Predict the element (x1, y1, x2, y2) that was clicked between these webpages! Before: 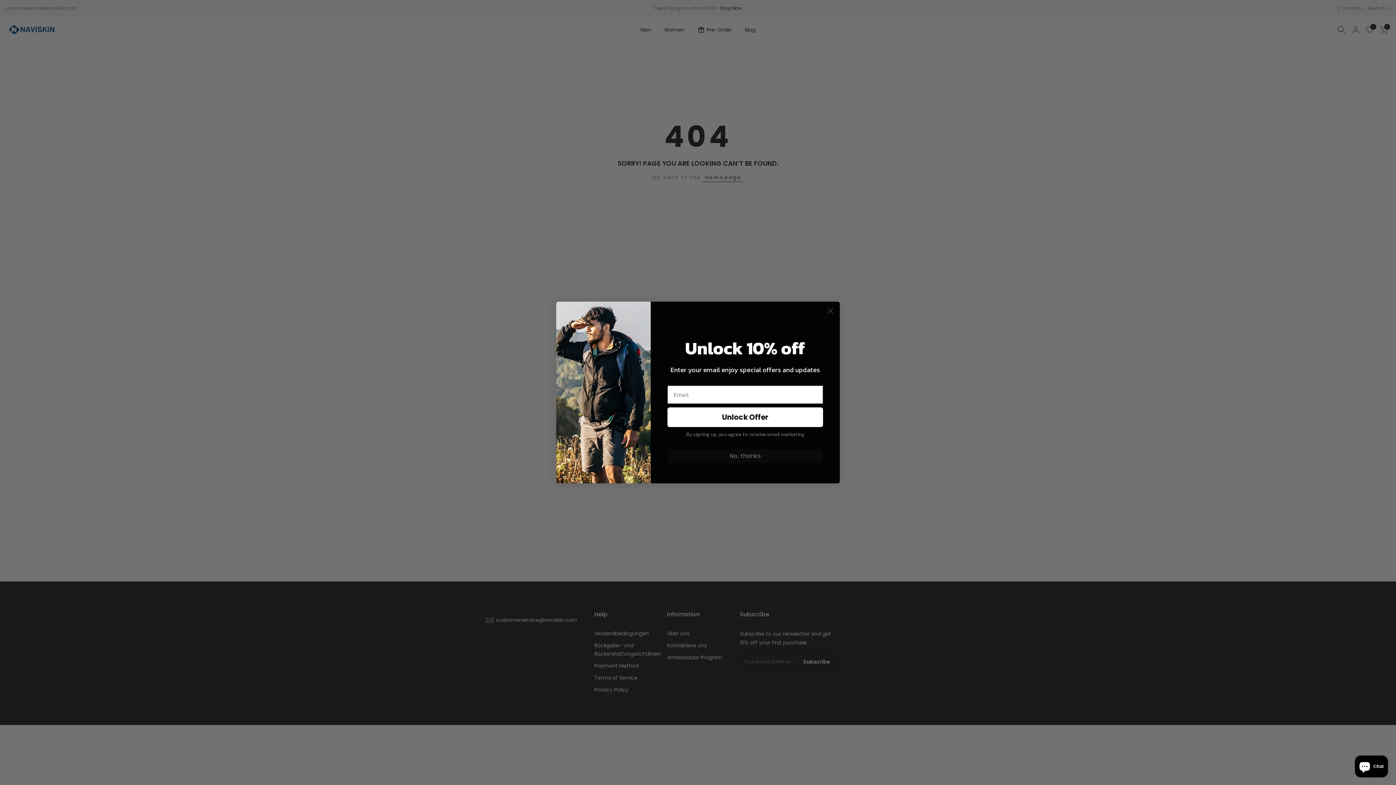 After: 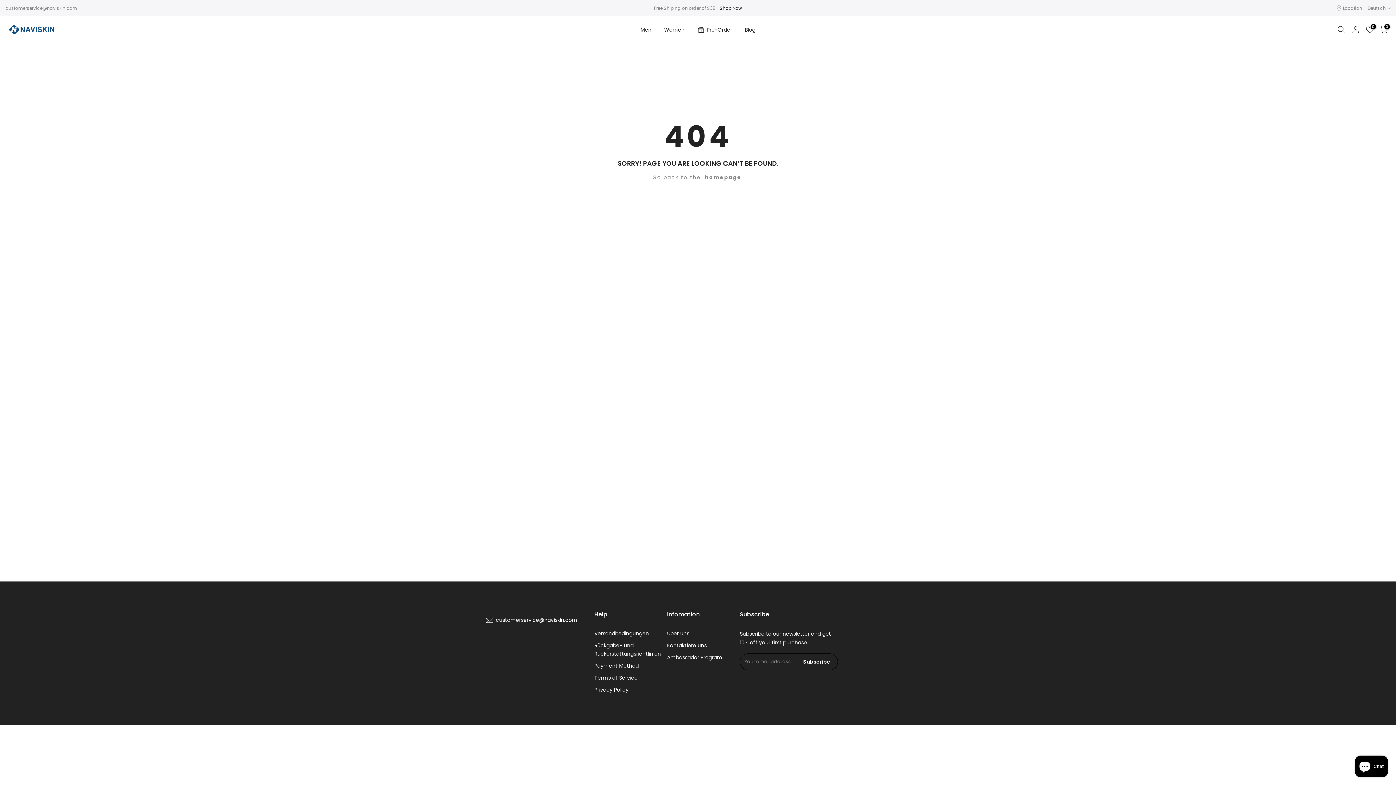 Action: label: Close dialog bbox: (824, 304, 837, 317)